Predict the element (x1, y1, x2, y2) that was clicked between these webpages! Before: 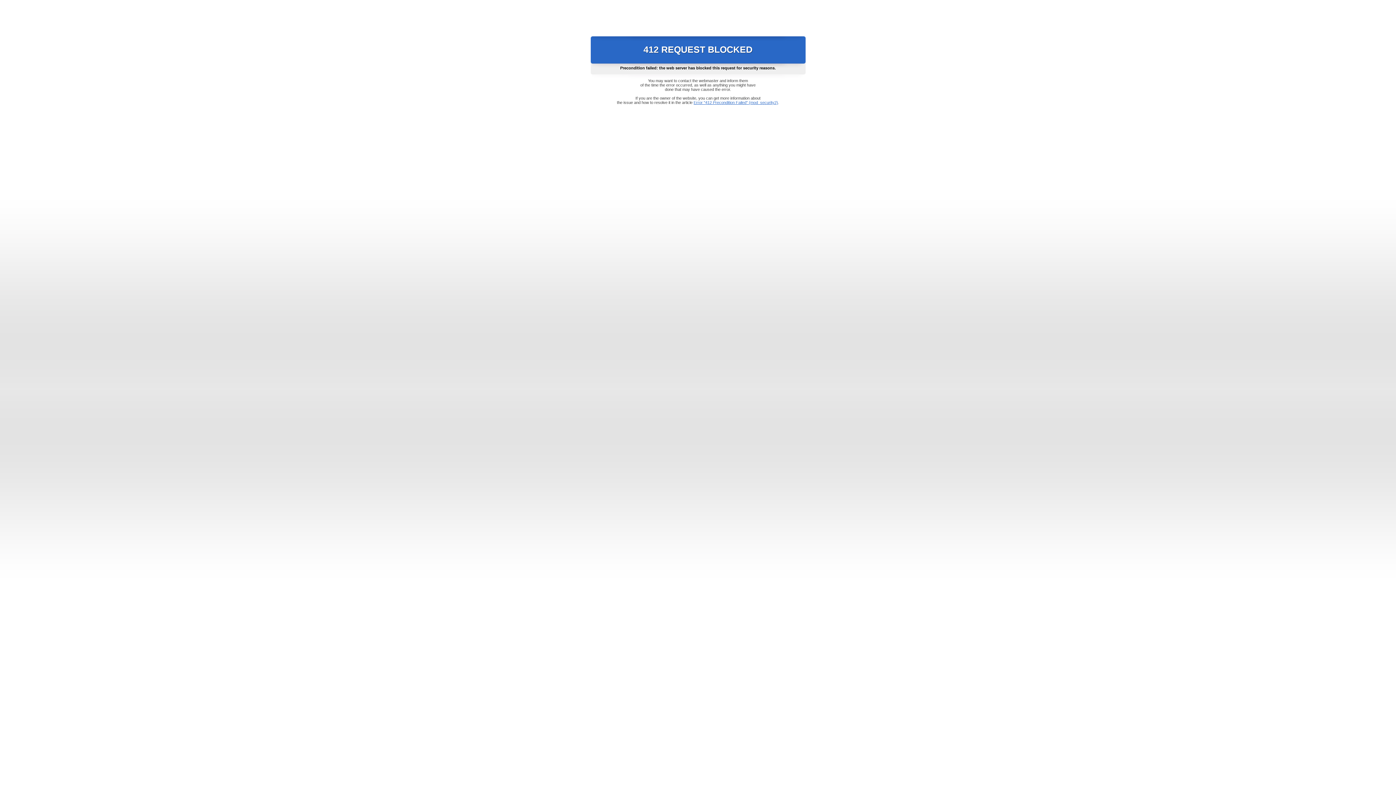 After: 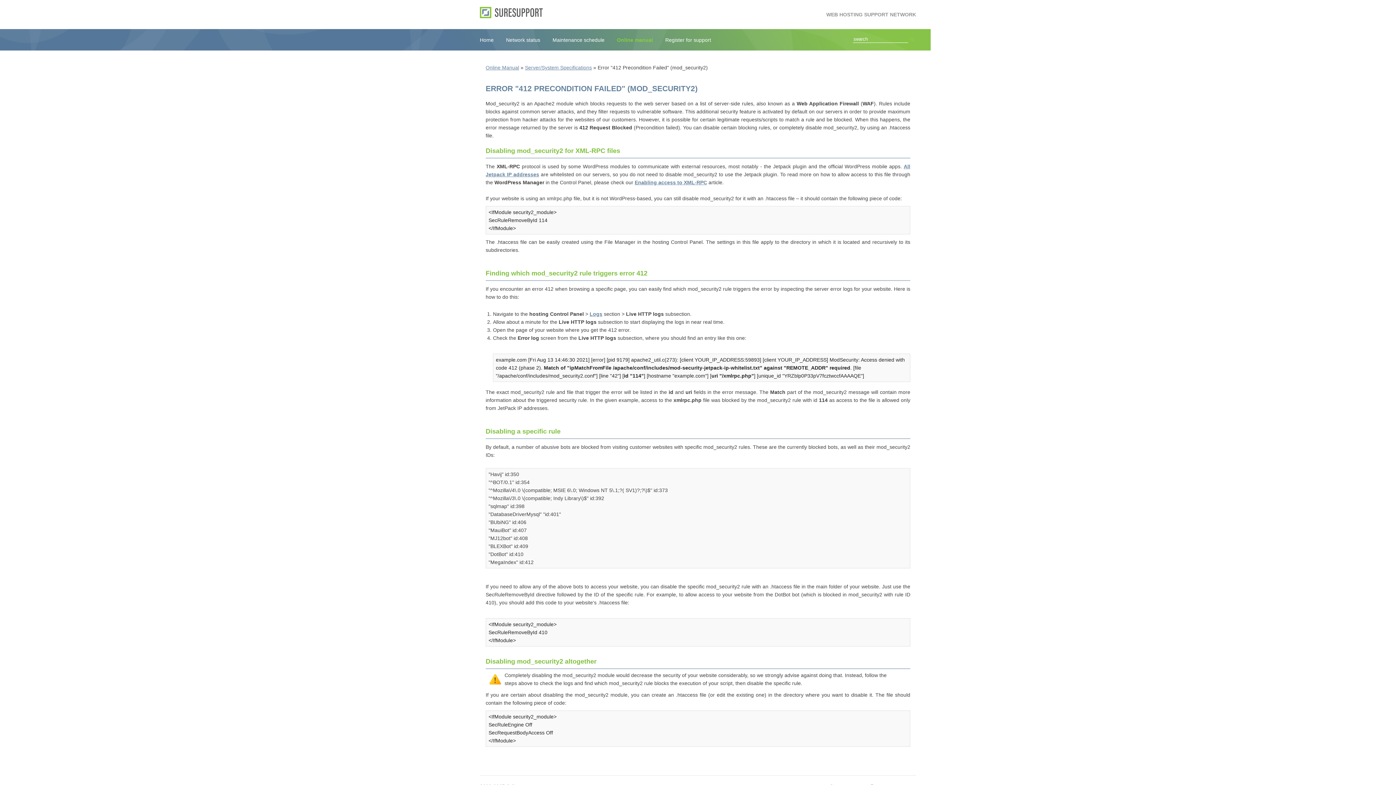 Action: bbox: (693, 100, 778, 104) label: Error "412 Precondition Failed" (mod_security2)